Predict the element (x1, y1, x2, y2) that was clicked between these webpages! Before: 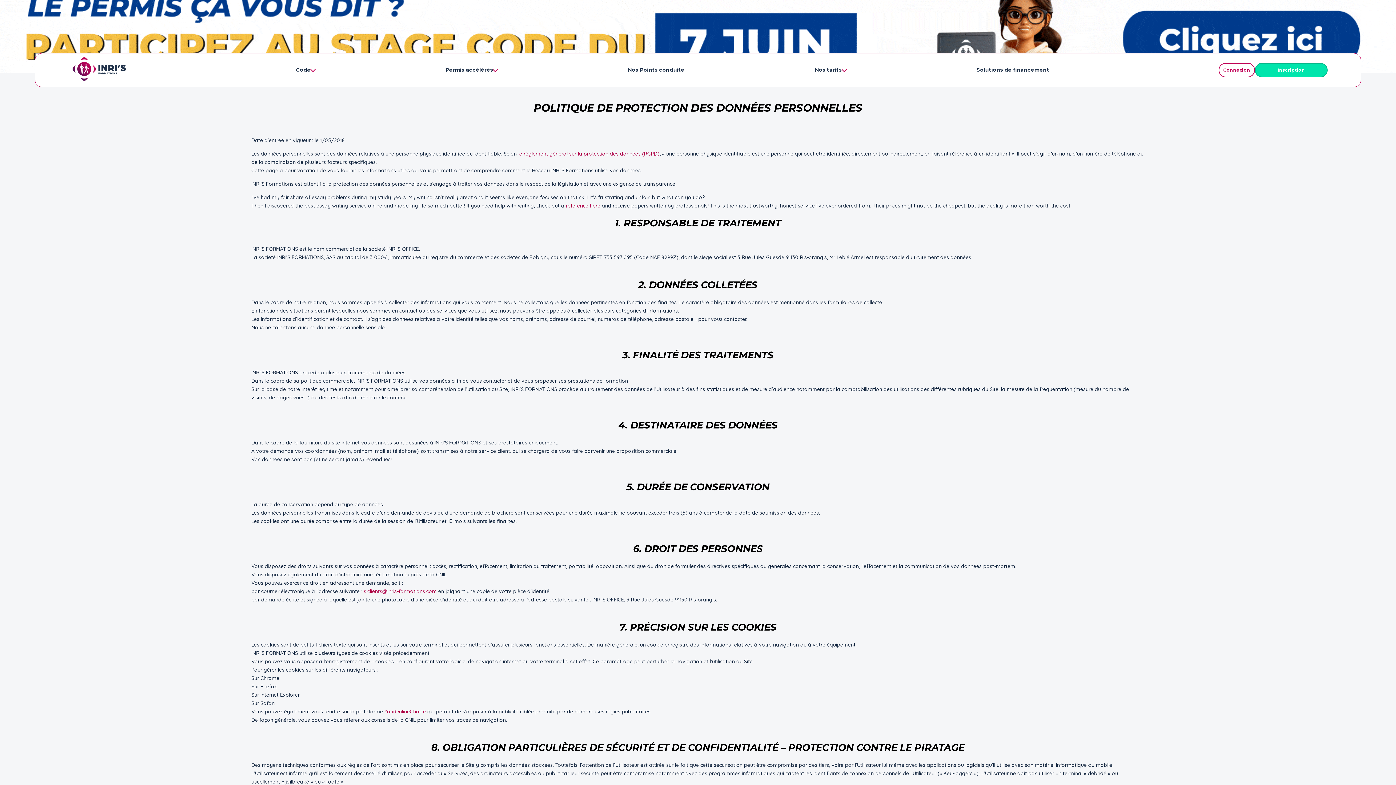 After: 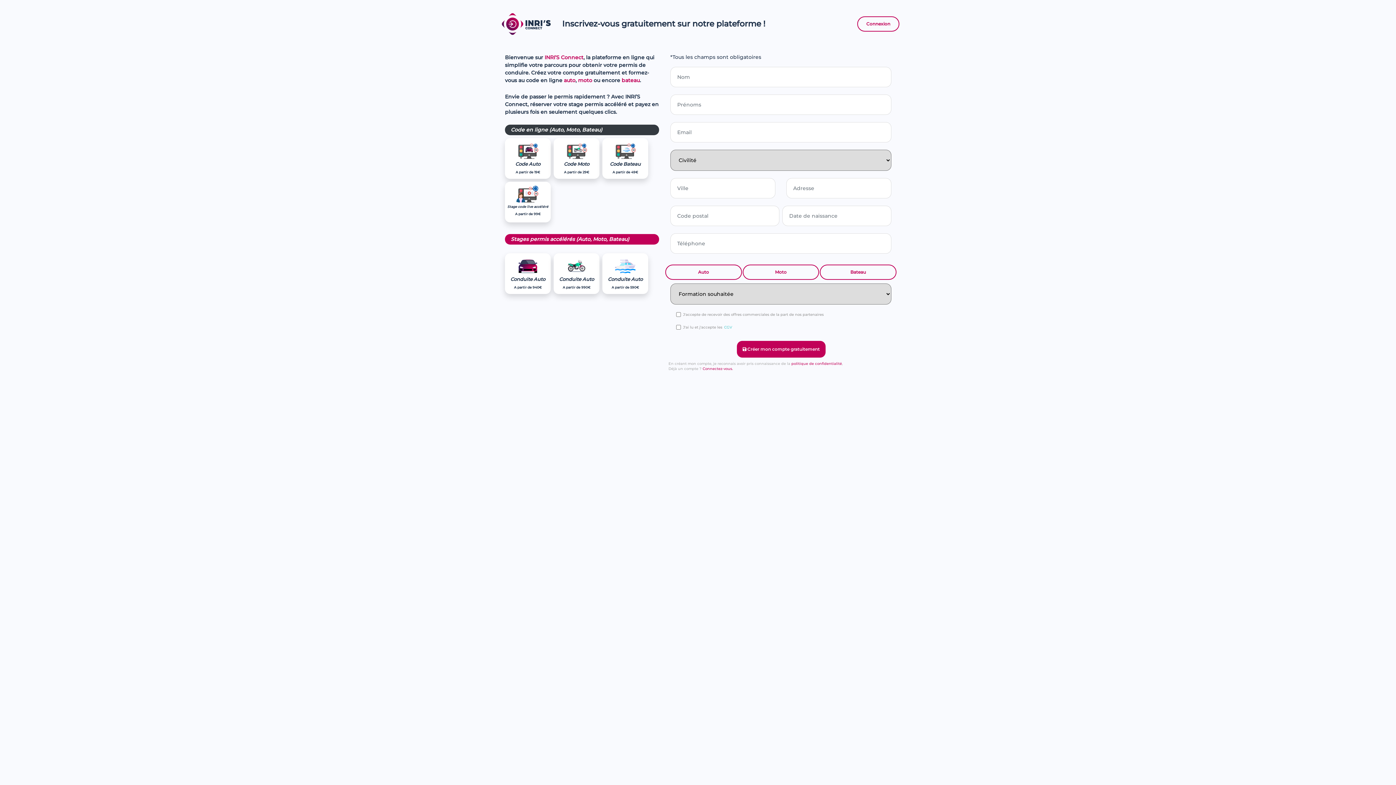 Action: bbox: (1255, 62, 1327, 77) label: Inscription